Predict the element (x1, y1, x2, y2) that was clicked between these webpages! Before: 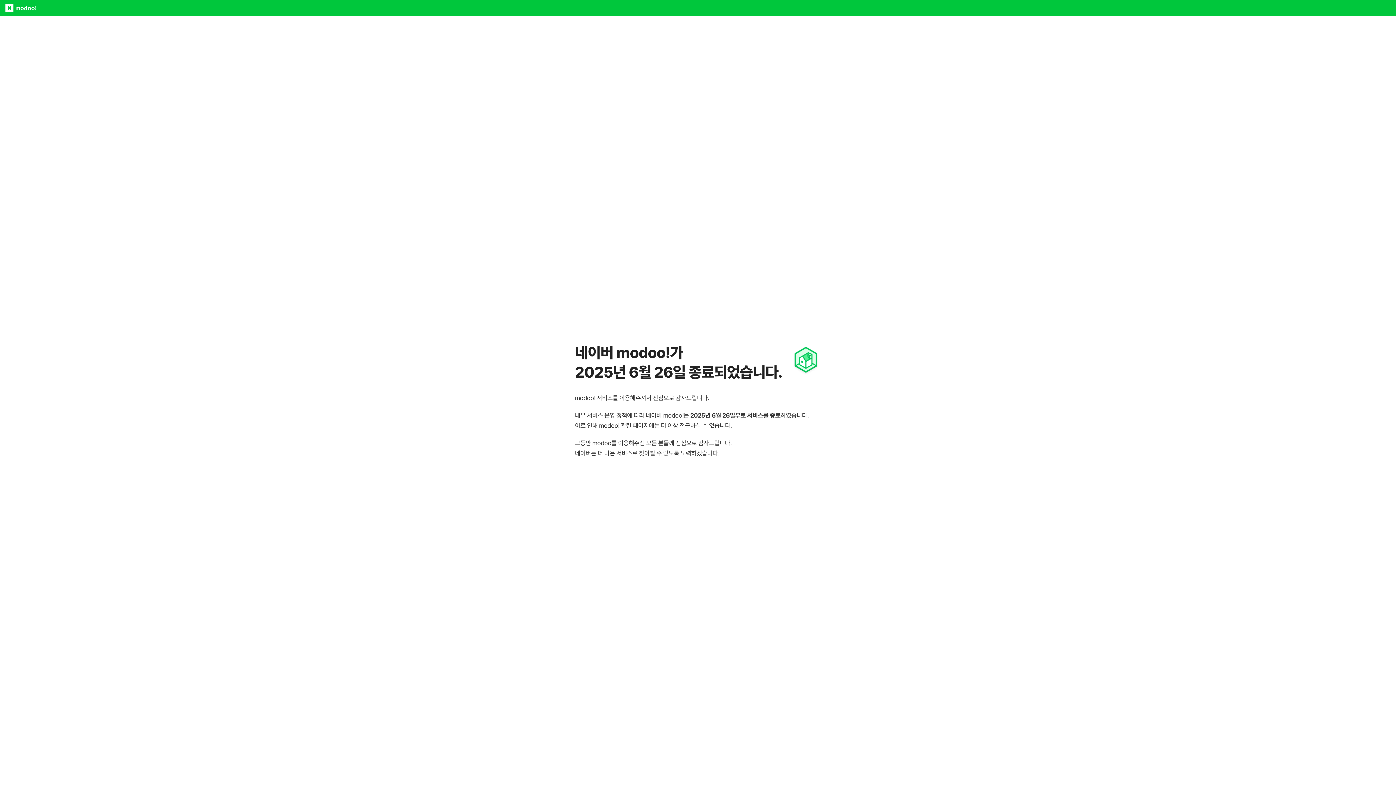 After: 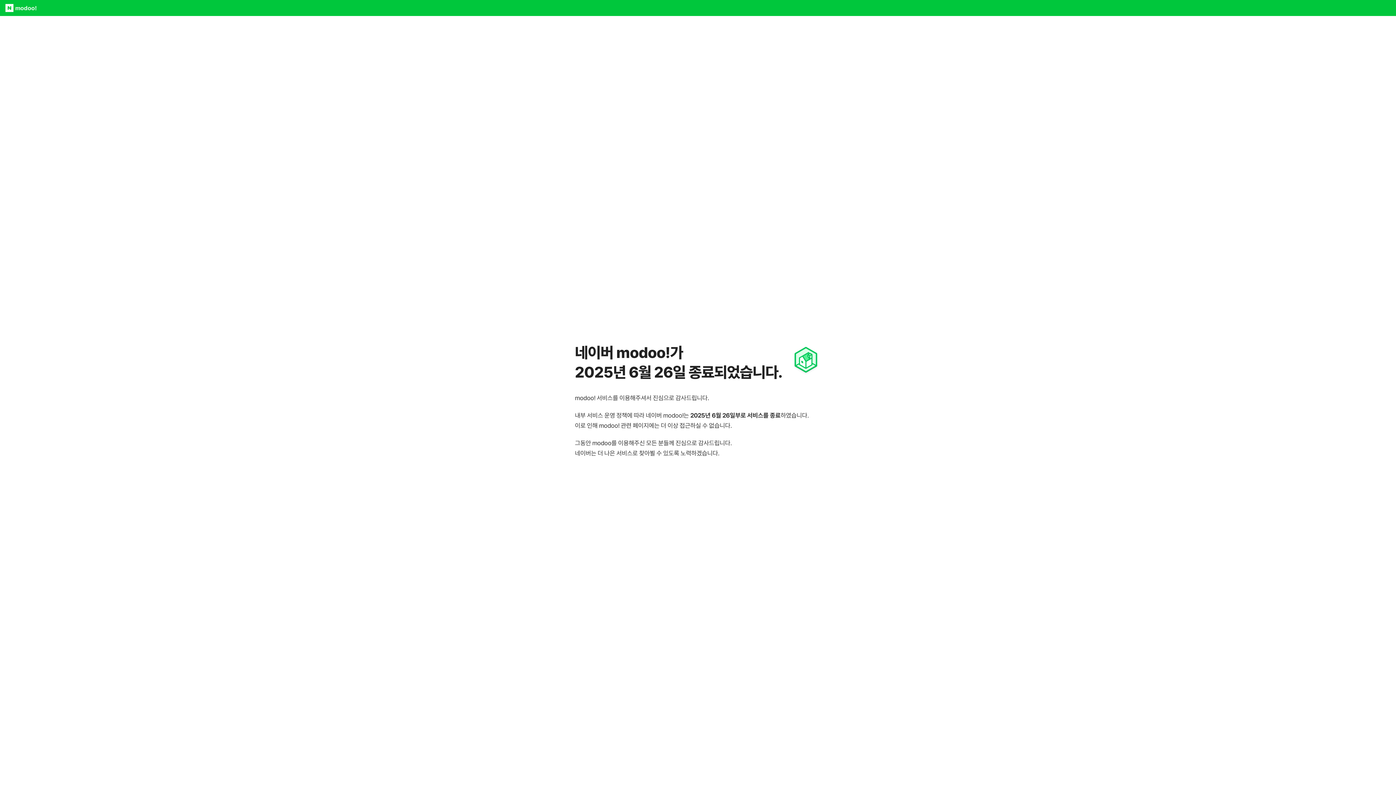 Action: label: modoo! bbox: (15, 0, 36, 16)